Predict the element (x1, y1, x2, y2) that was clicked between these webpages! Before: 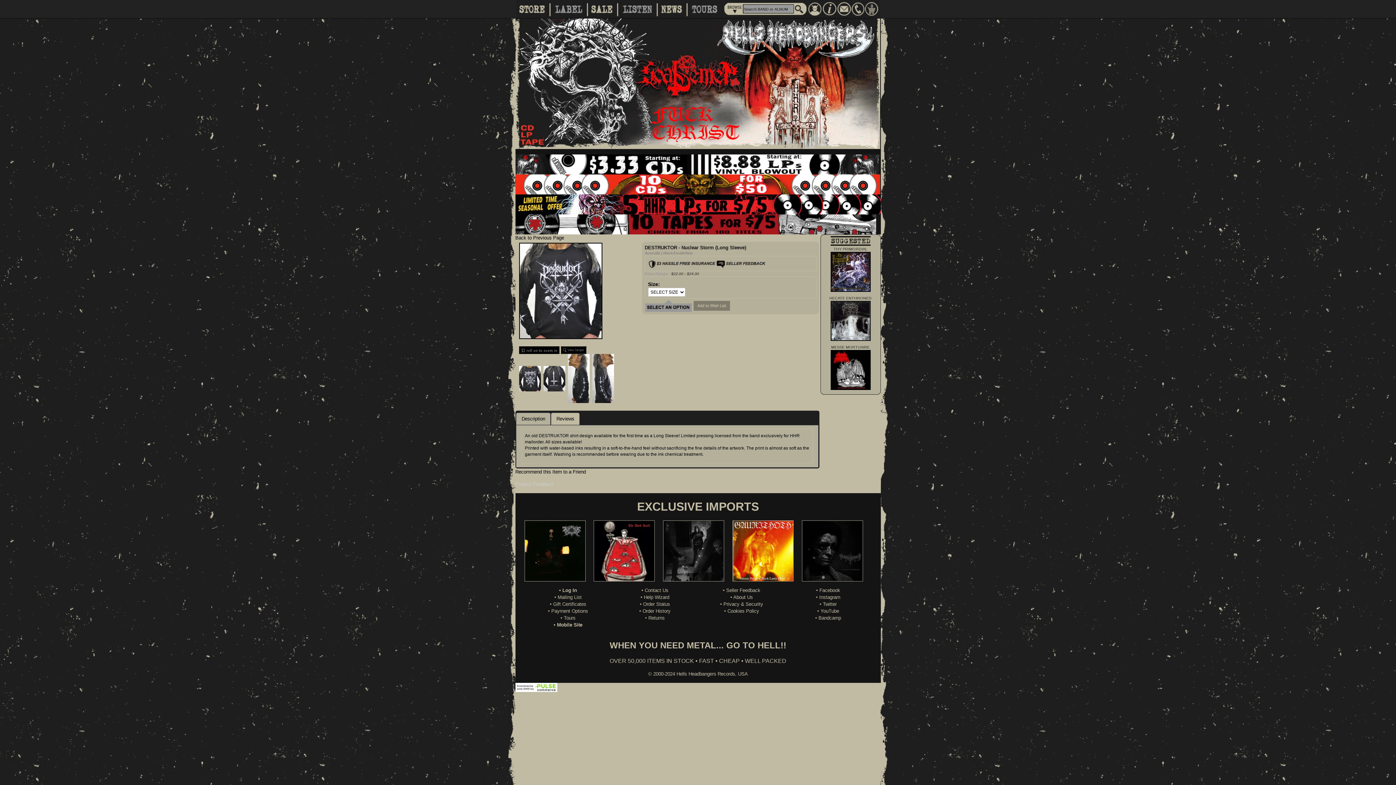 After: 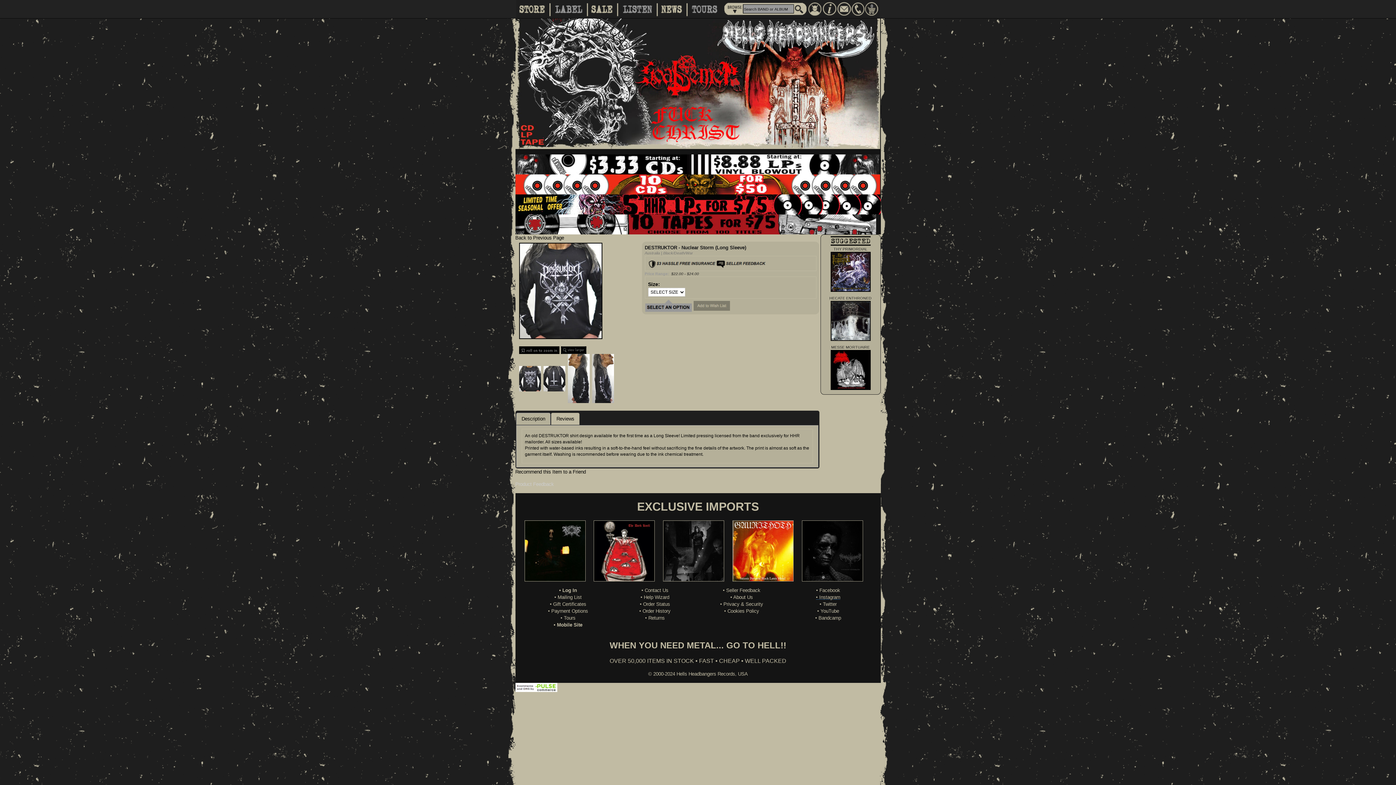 Action: bbox: (816, 594, 840, 600) label: • Instagram